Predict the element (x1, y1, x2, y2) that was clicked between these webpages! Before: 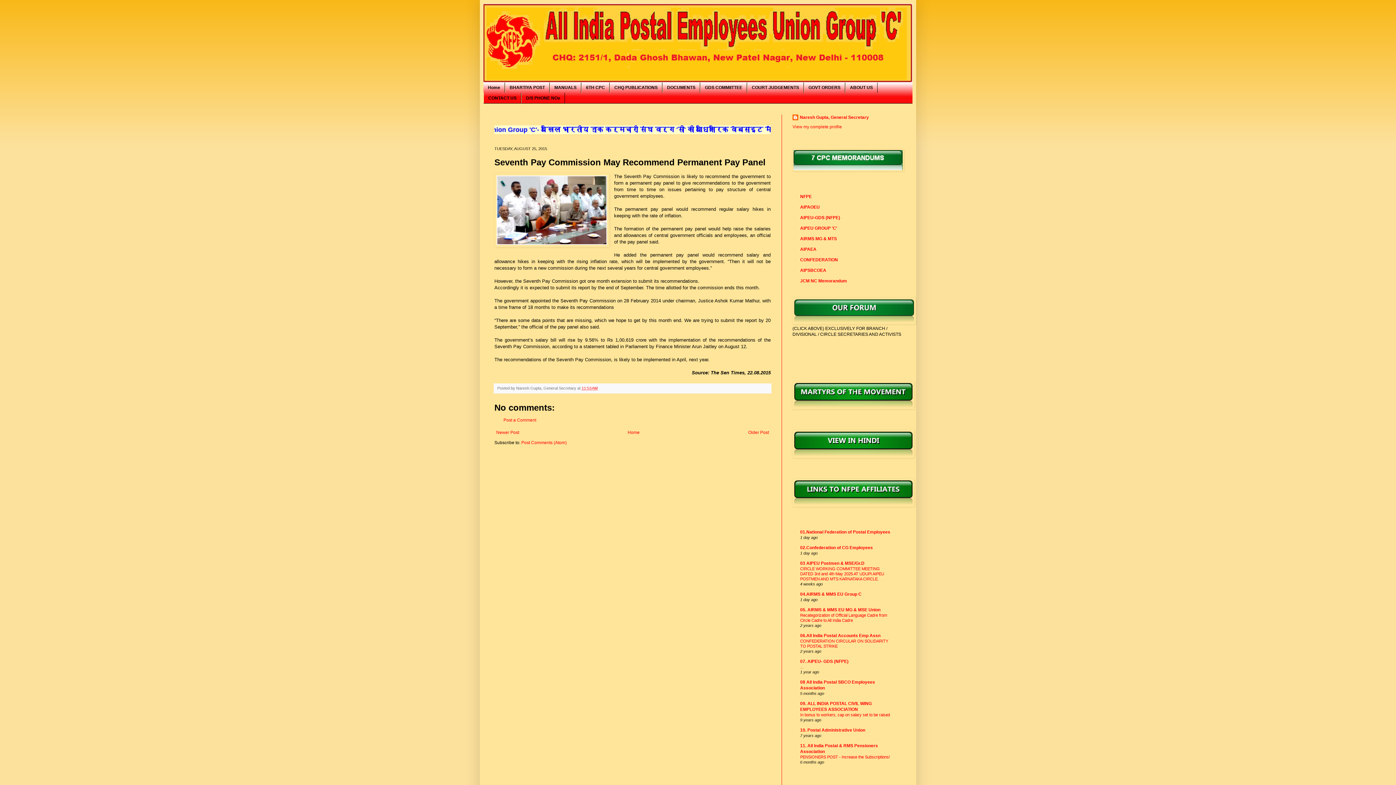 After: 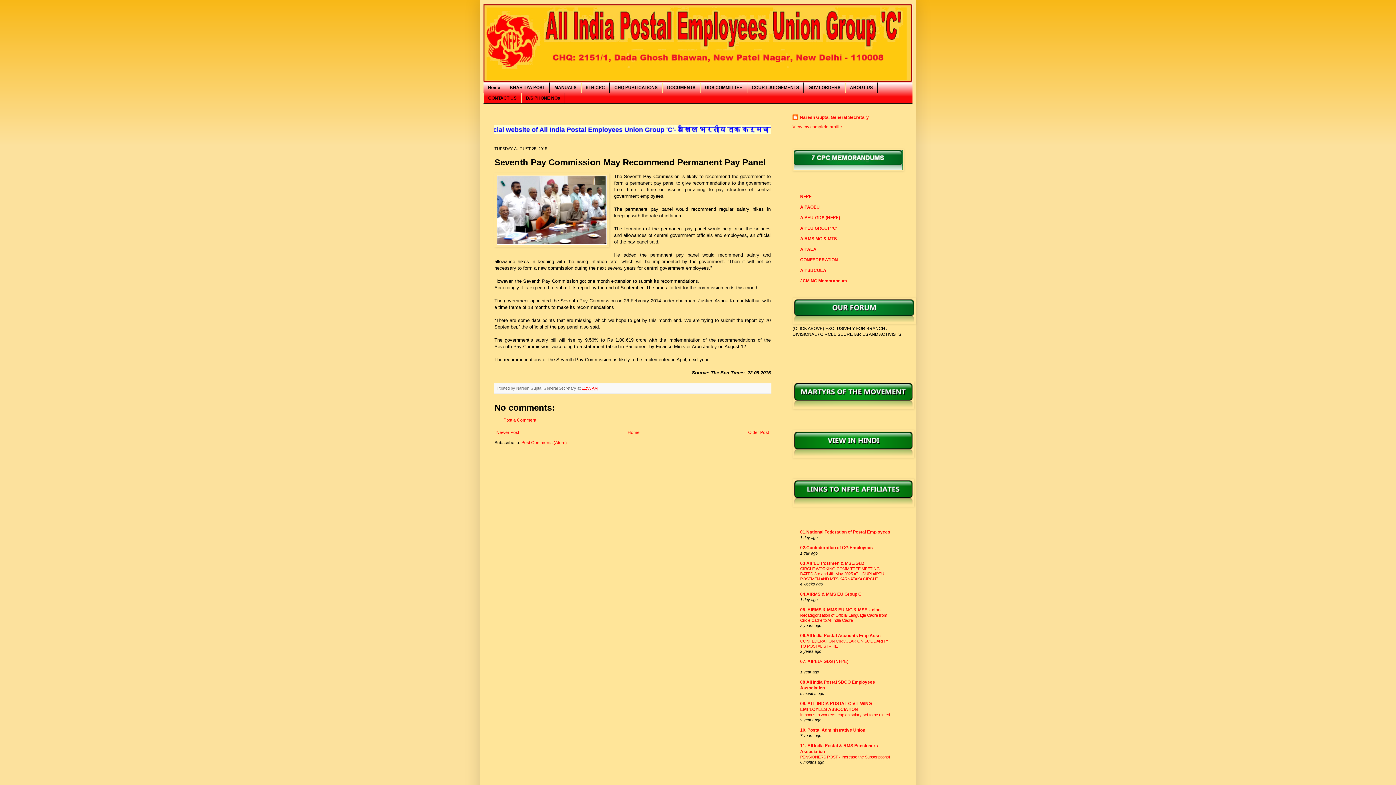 Action: bbox: (800, 727, 865, 733) label: 10. Postal Administrative Union